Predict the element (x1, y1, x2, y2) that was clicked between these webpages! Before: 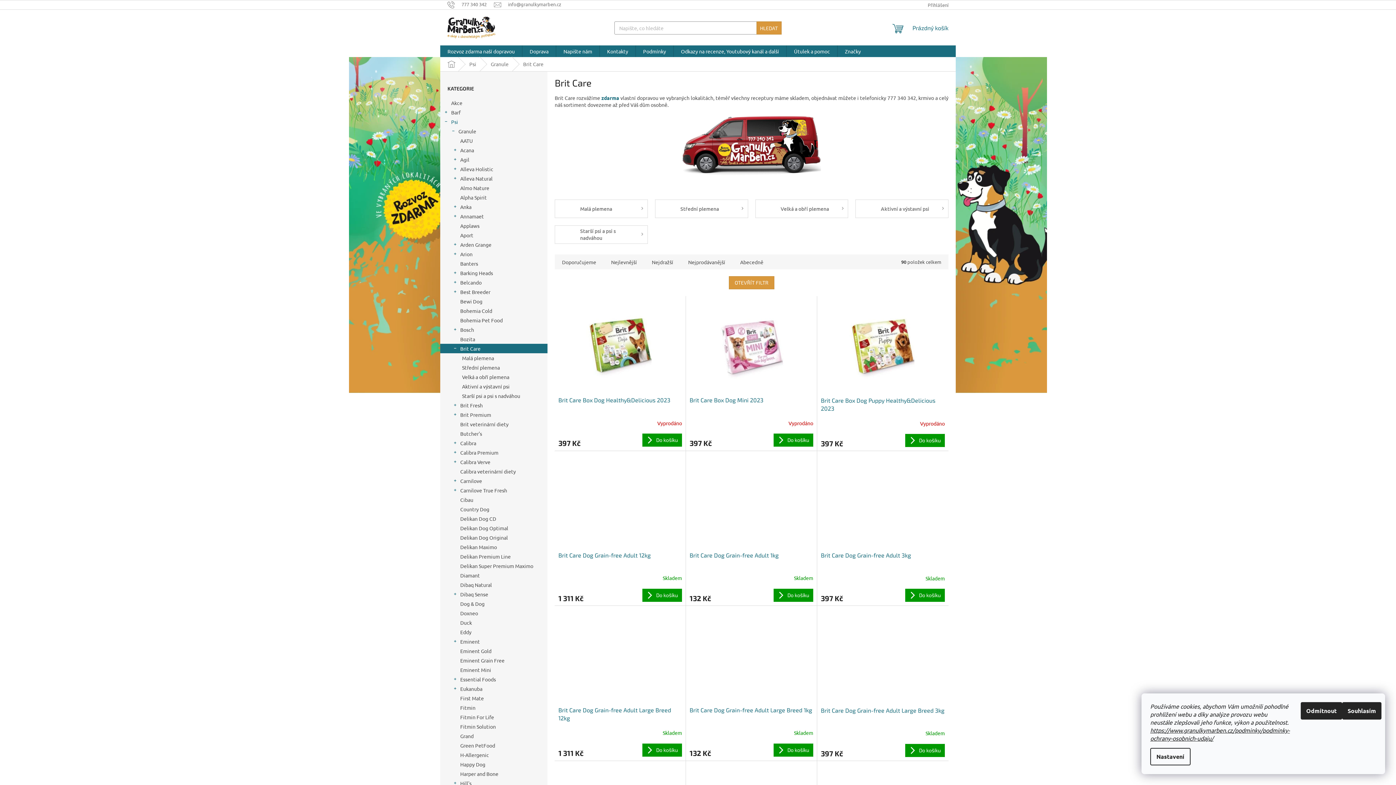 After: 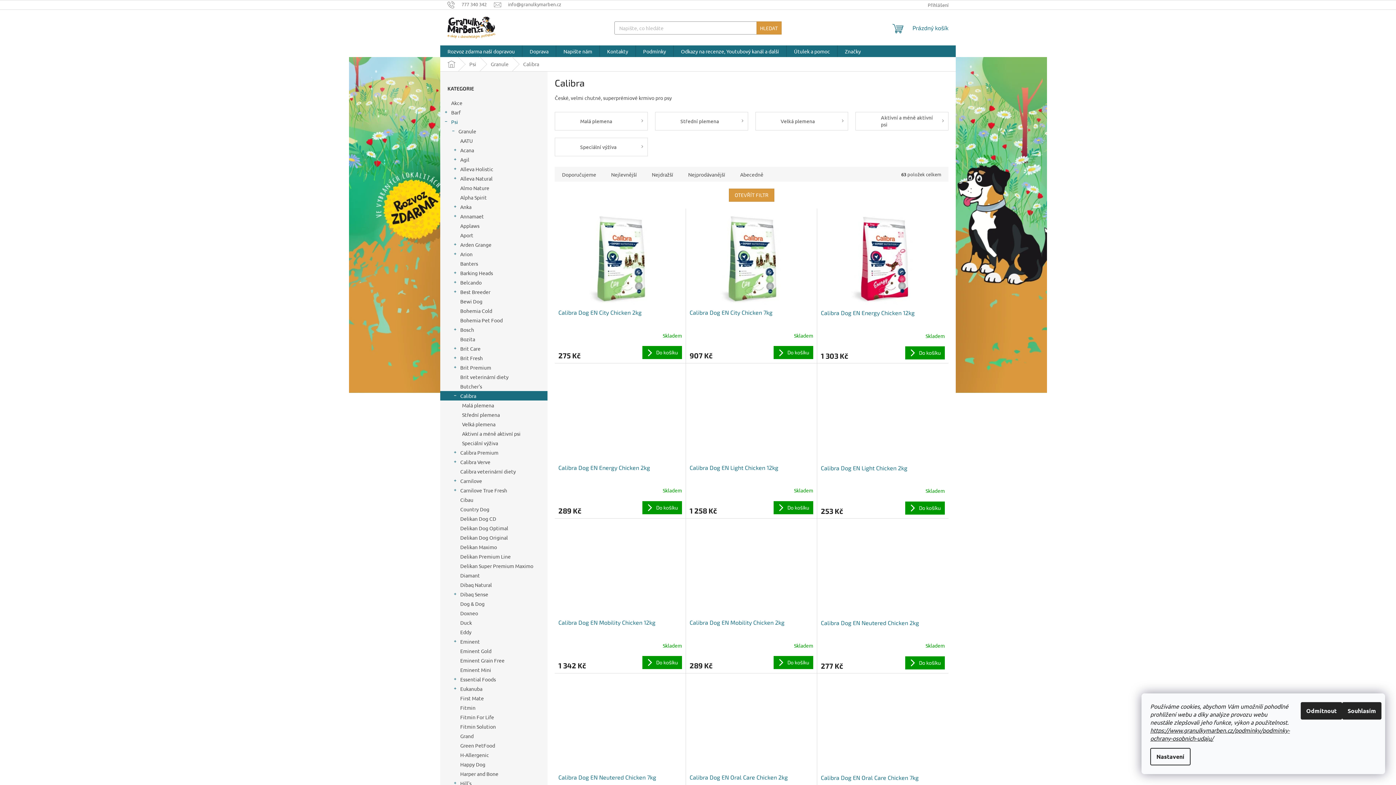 Action: label: Calibra
  bbox: (440, 438, 547, 448)